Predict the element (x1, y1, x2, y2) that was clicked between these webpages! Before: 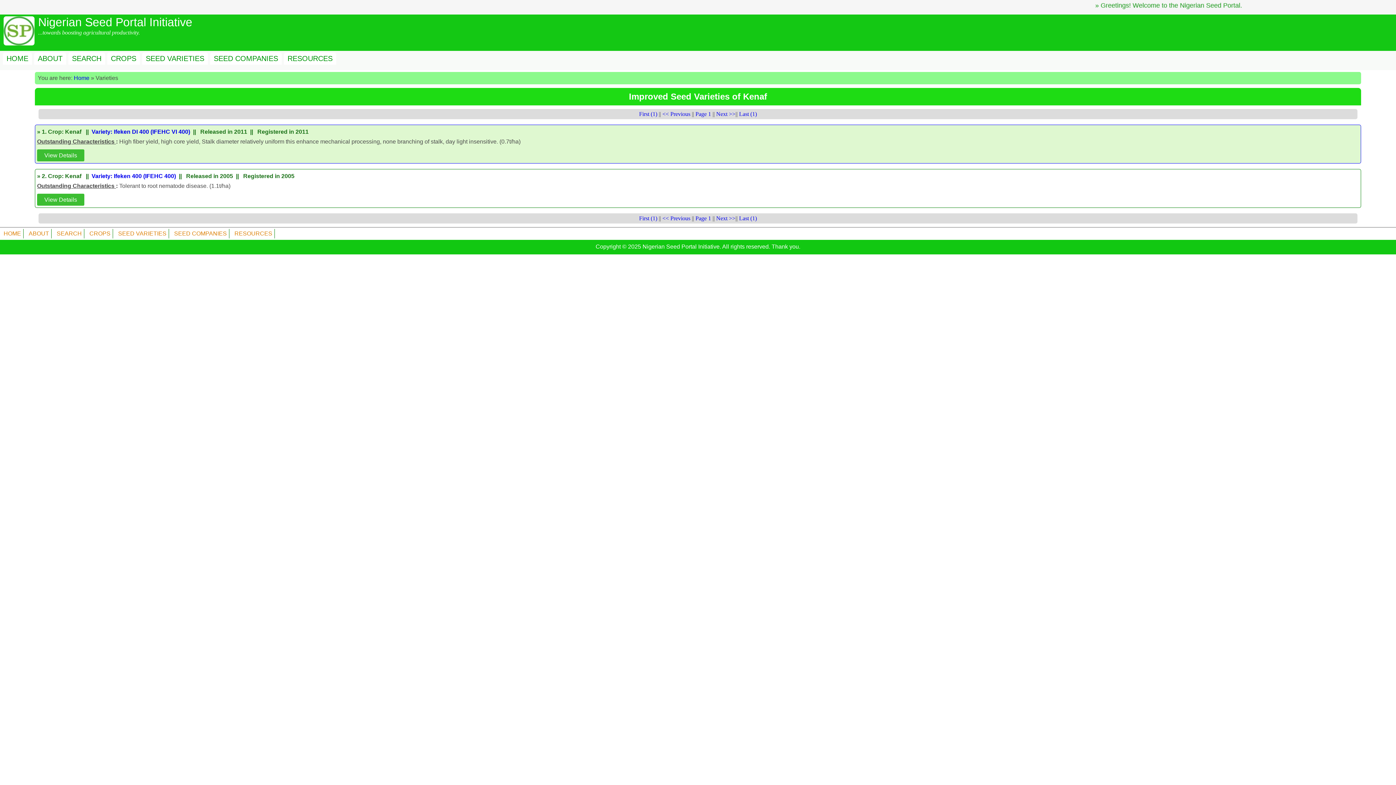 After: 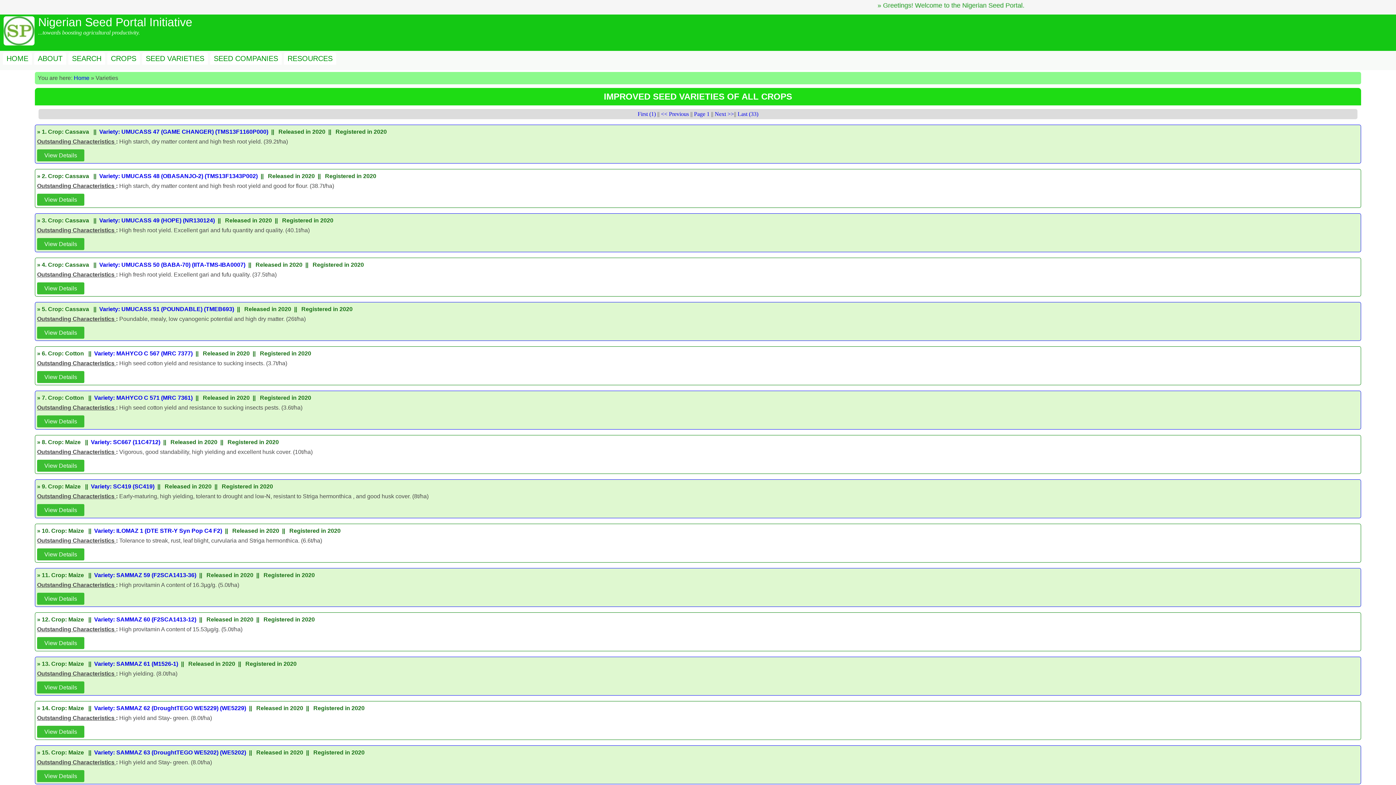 Action: label: SEED VARIETIES bbox: (145, 54, 204, 62)